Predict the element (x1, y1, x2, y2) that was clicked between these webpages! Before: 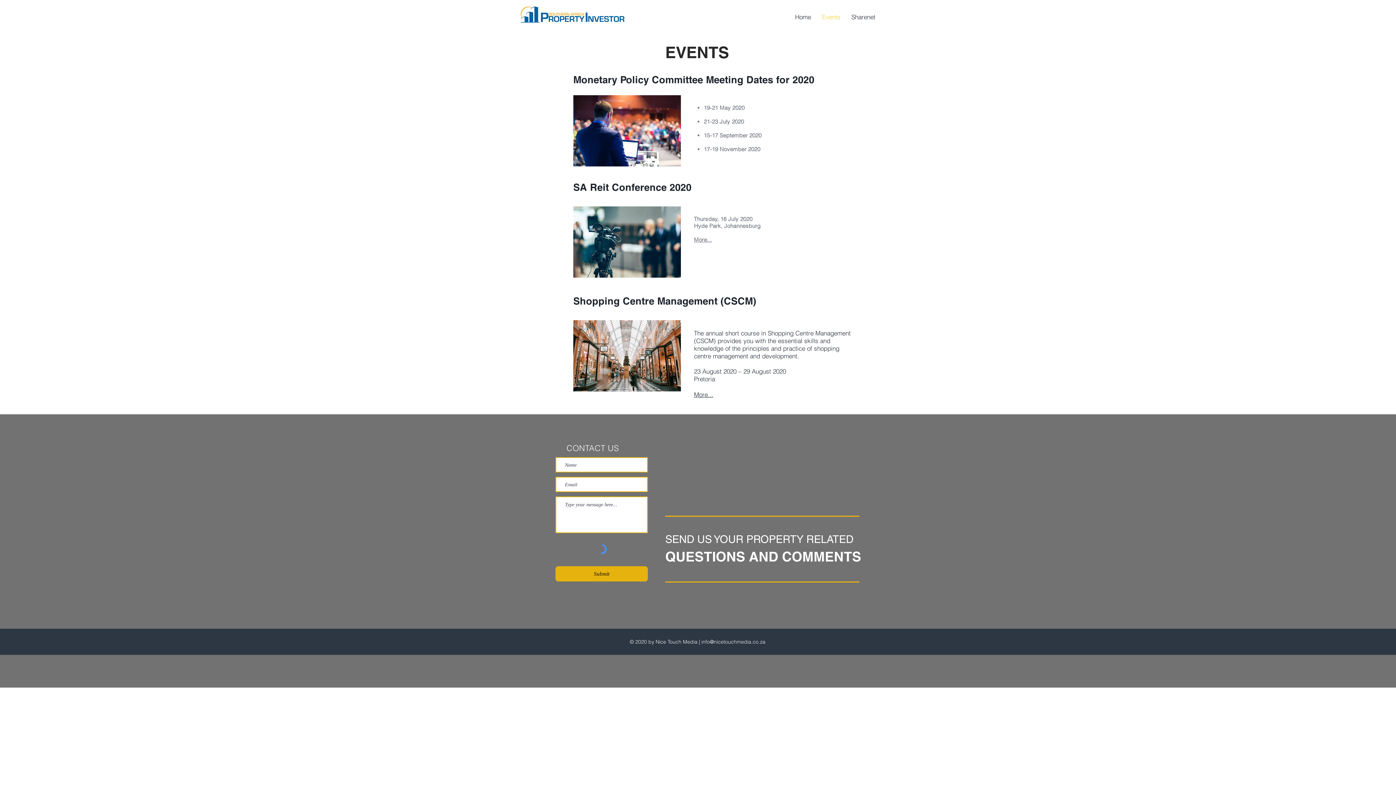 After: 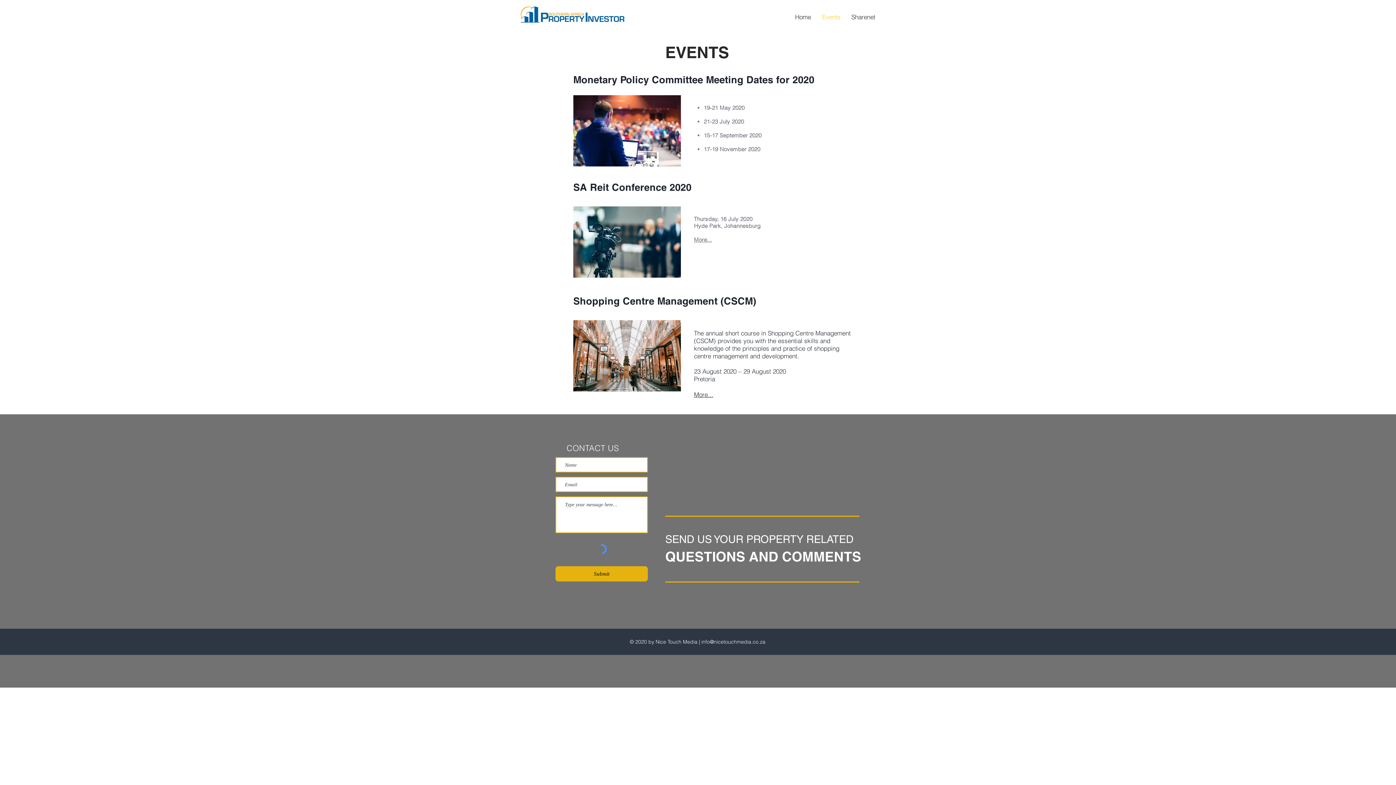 Action: label: More... bbox: (694, 236, 712, 243)